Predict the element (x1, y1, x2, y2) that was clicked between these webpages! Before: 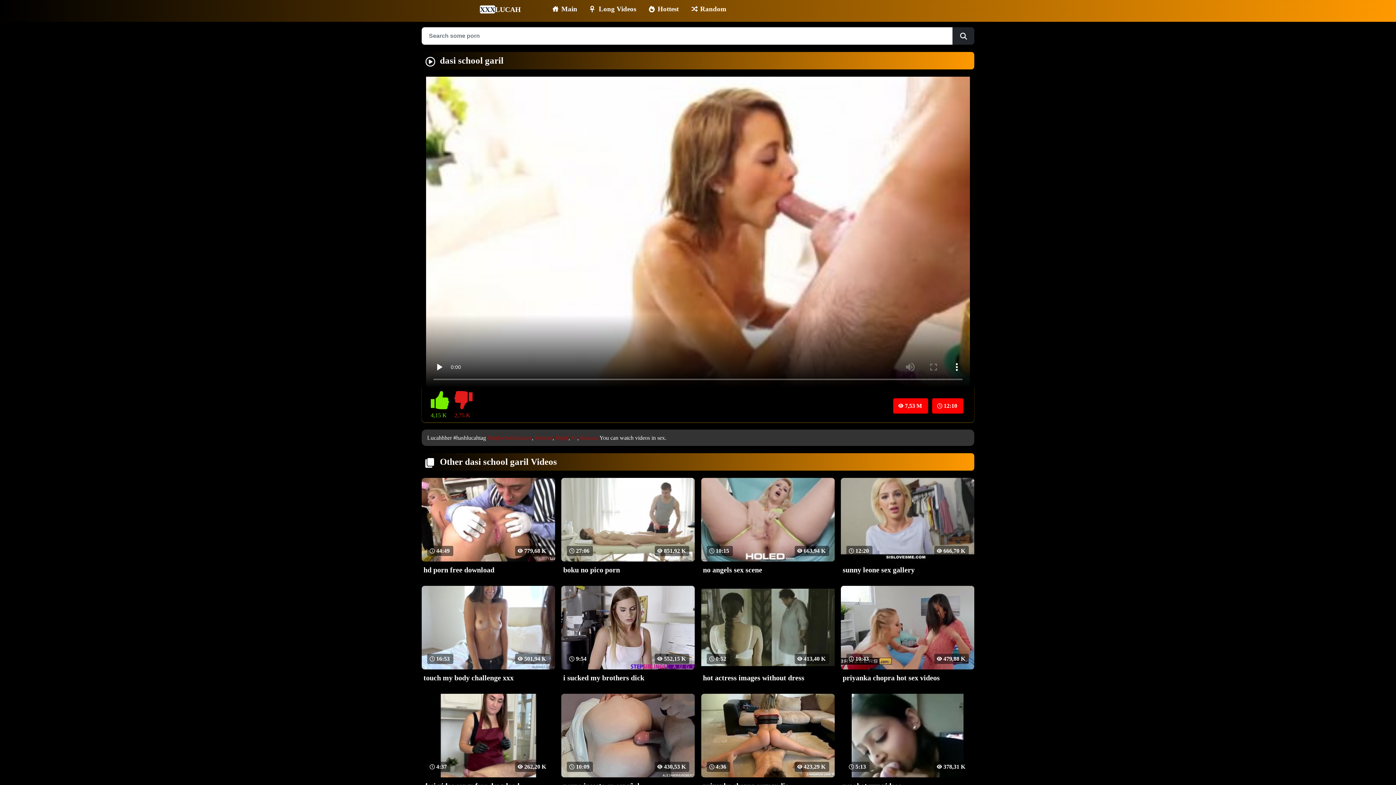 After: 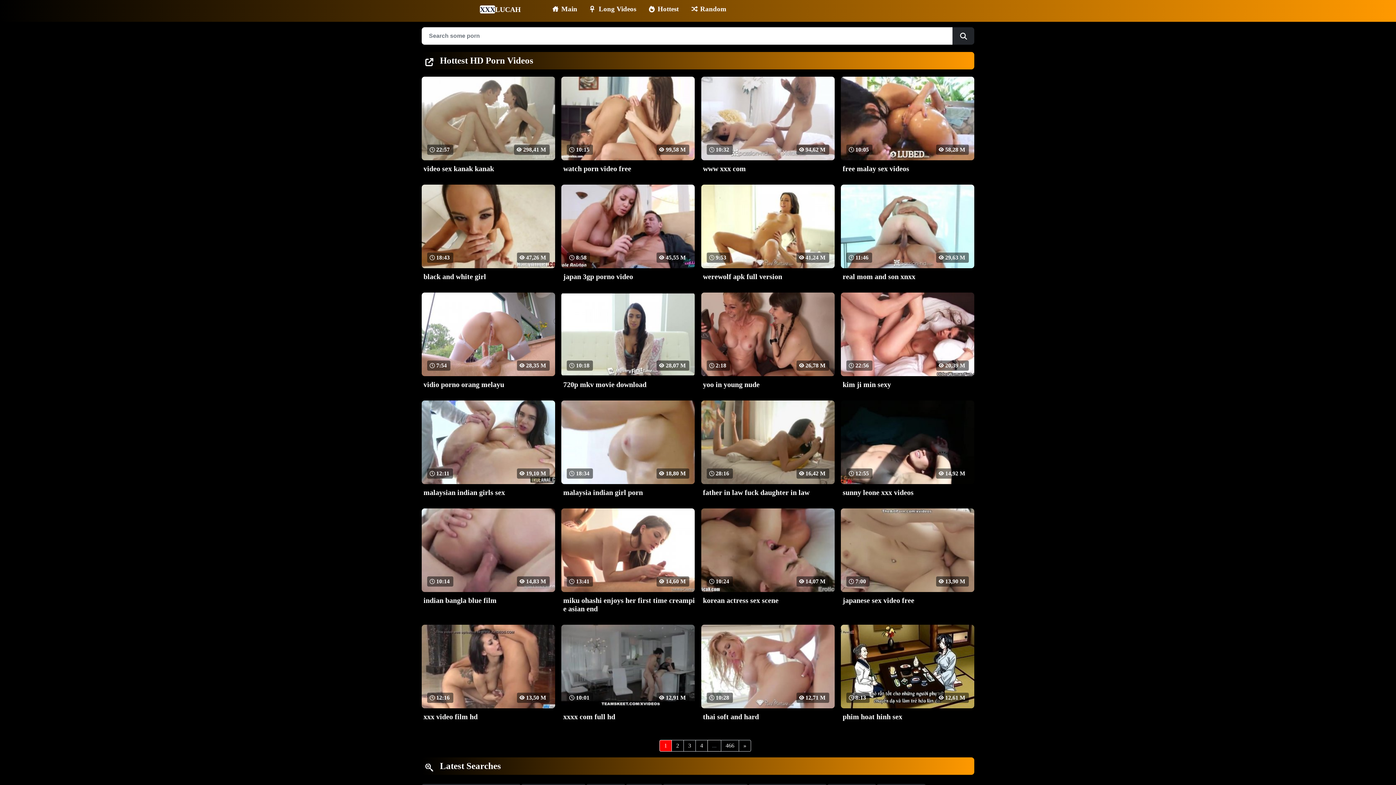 Action: bbox: (649, 5, 678, 12) label: Hottest